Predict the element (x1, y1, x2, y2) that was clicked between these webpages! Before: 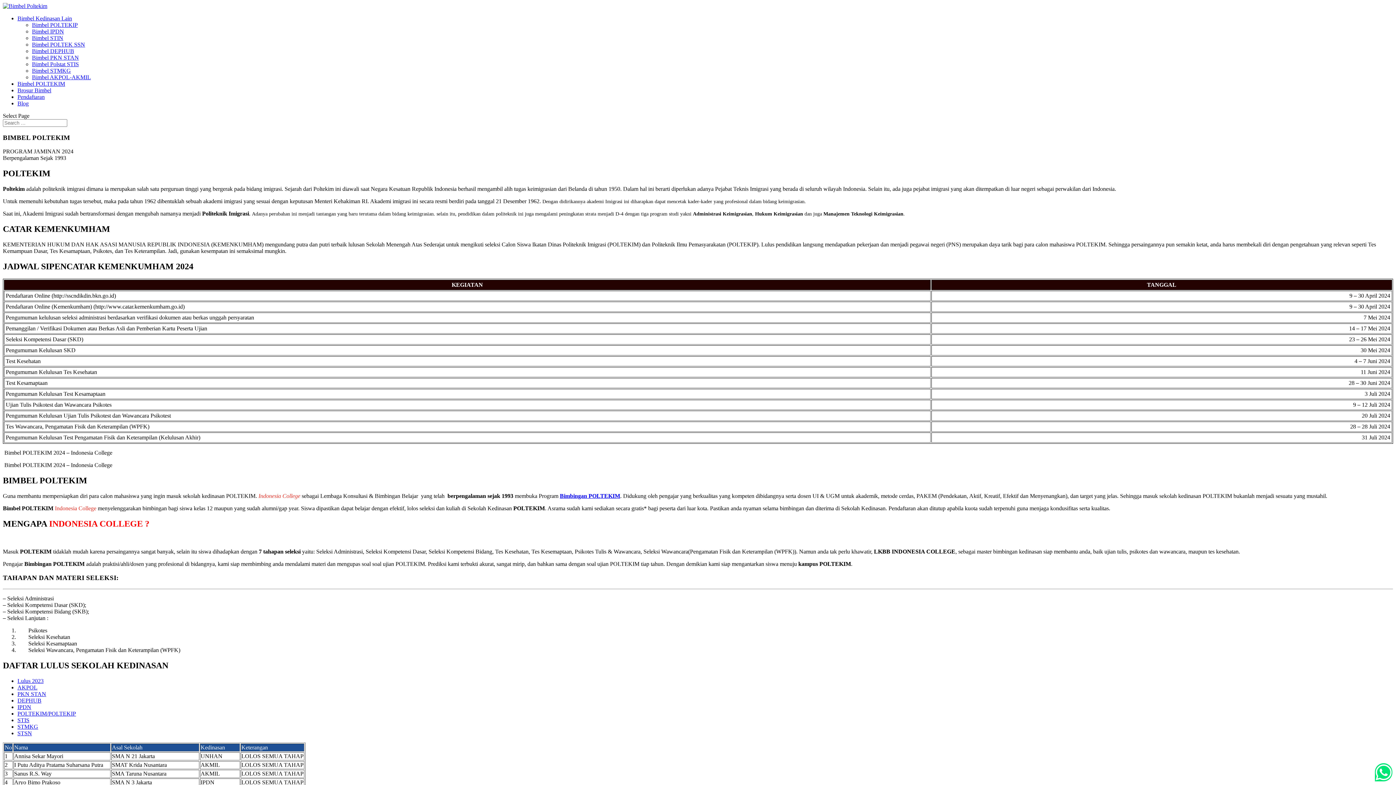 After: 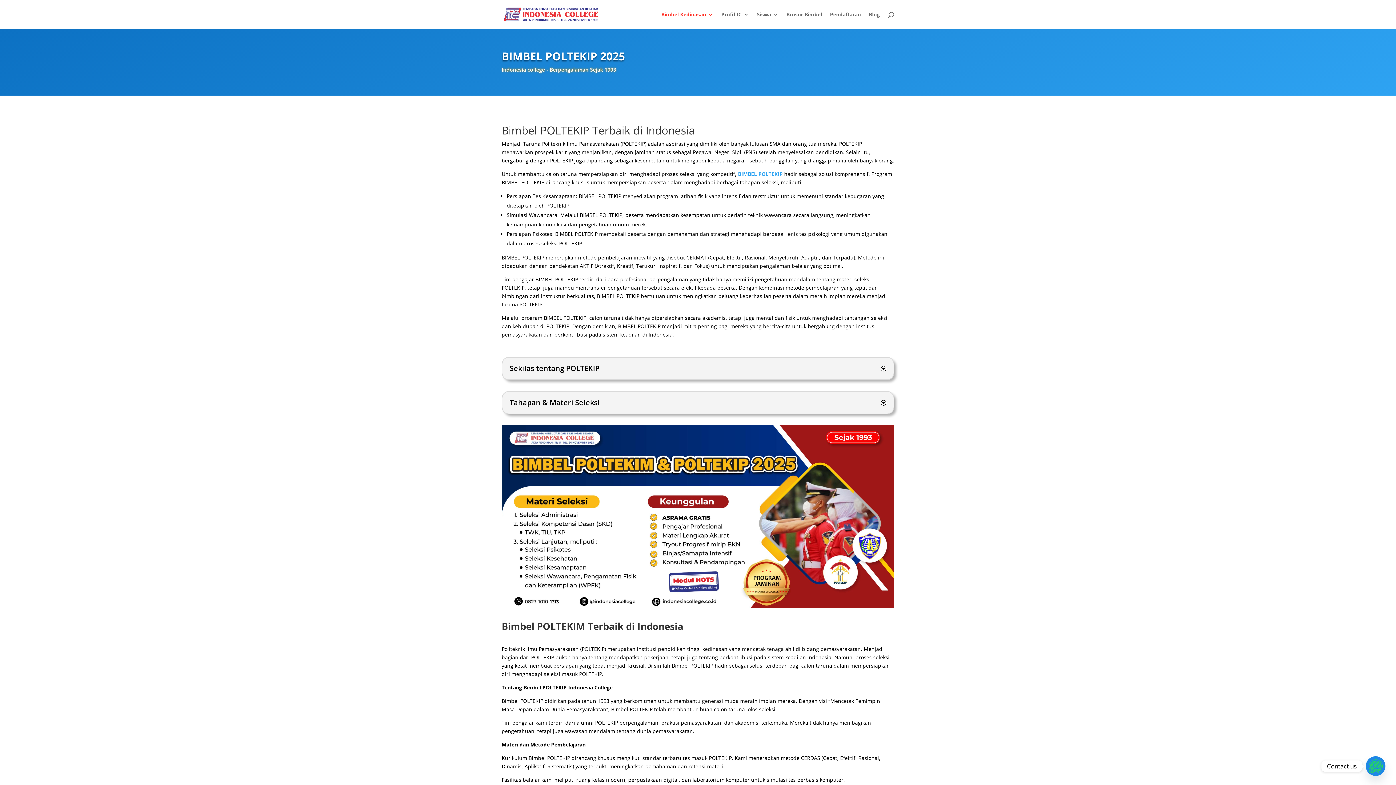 Action: label: Bimbel POLTEKIP bbox: (32, 21, 77, 28)